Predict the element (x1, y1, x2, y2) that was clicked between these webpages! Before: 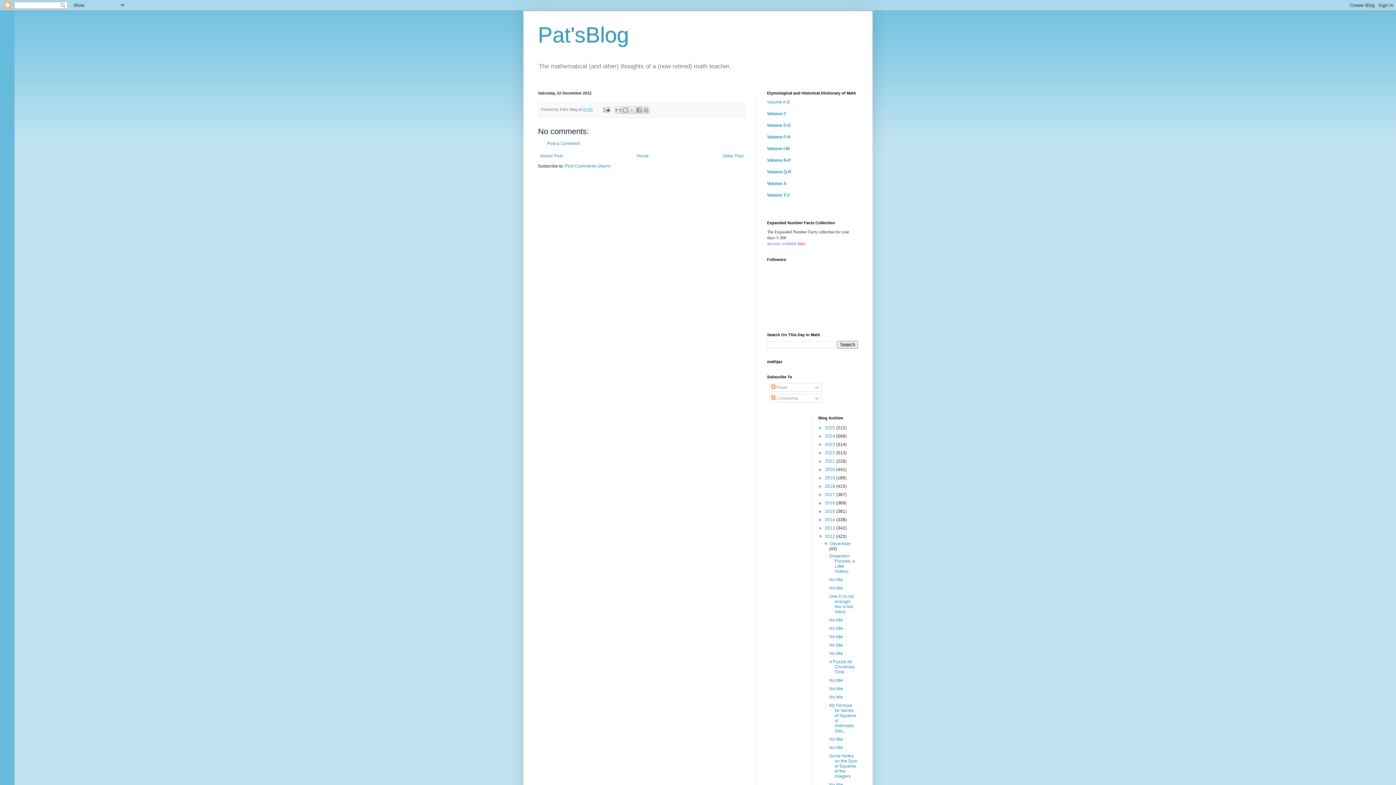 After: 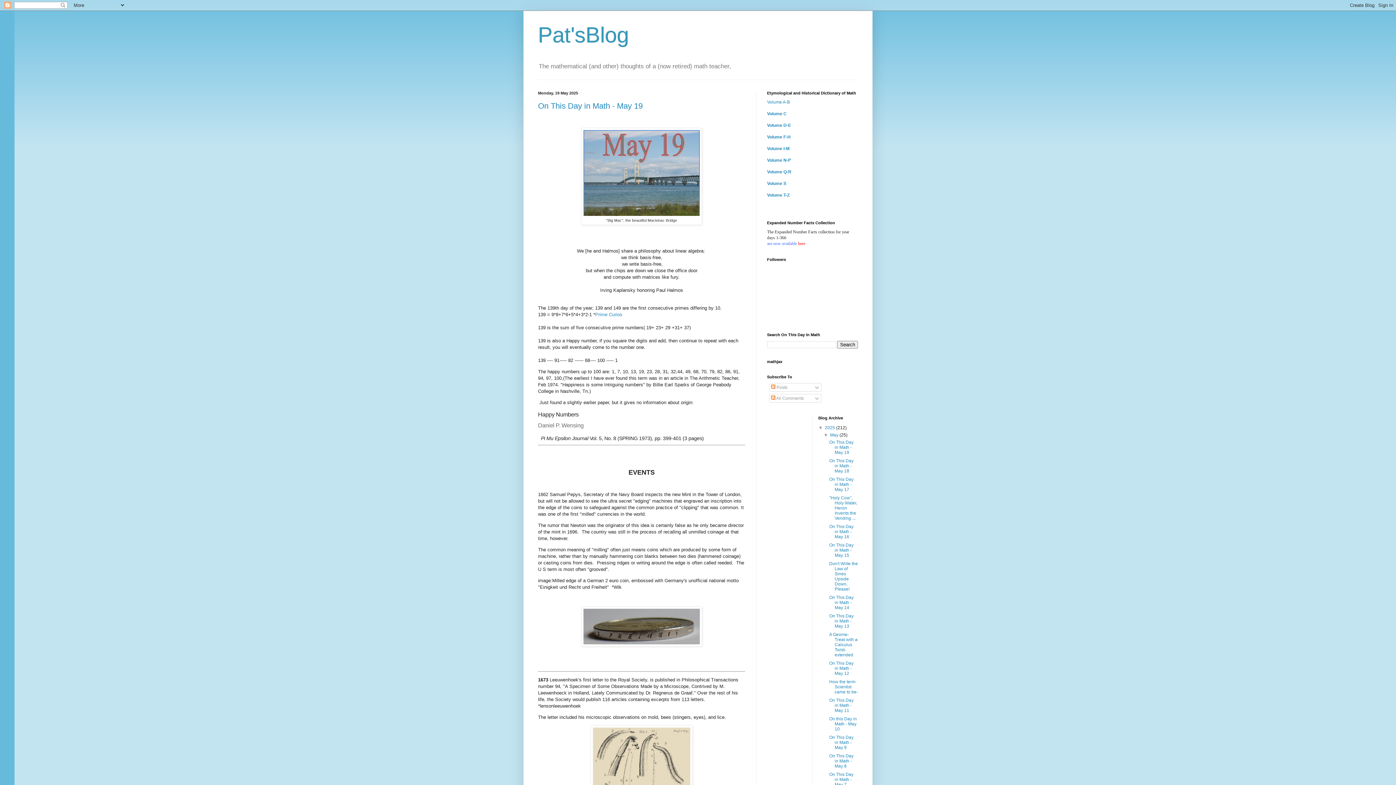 Action: bbox: (825, 425, 836, 430) label: 2025 